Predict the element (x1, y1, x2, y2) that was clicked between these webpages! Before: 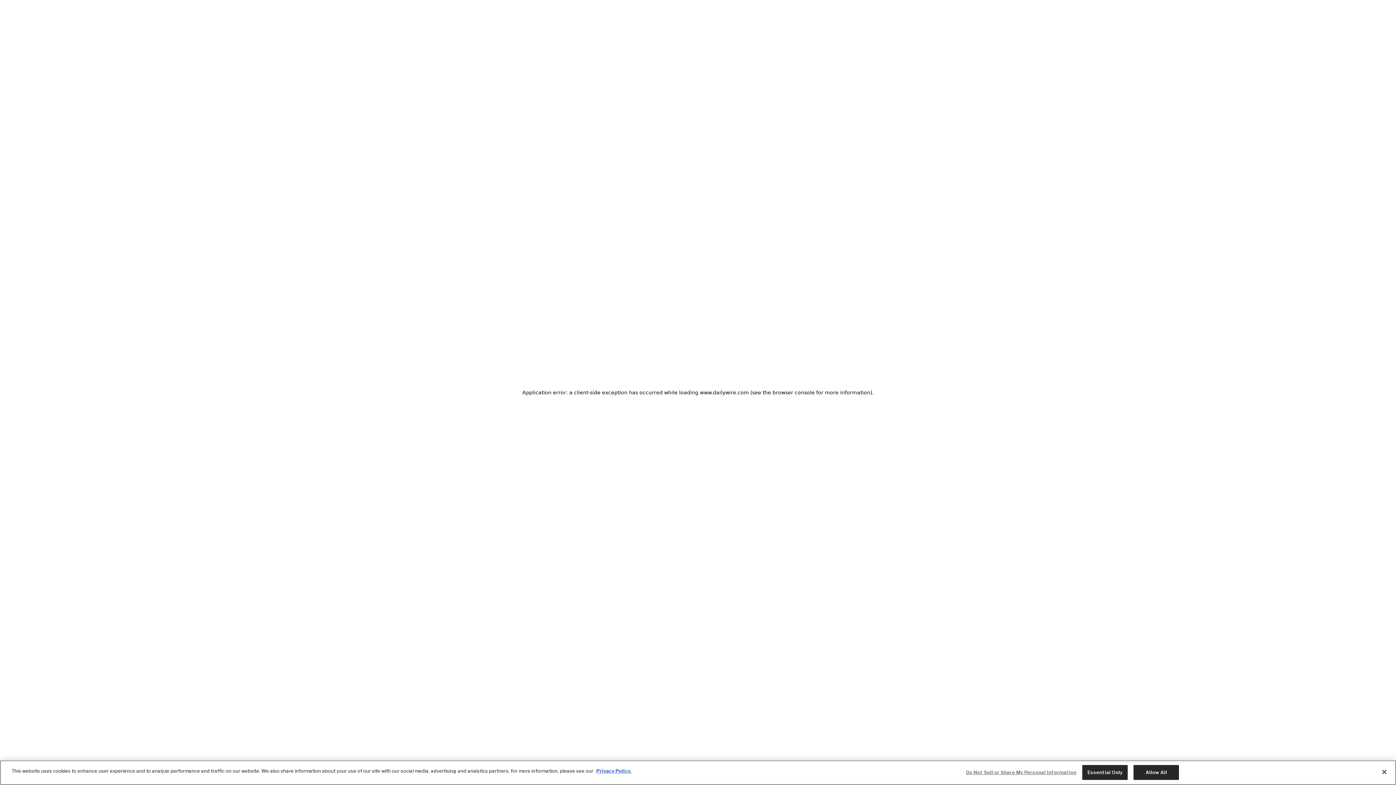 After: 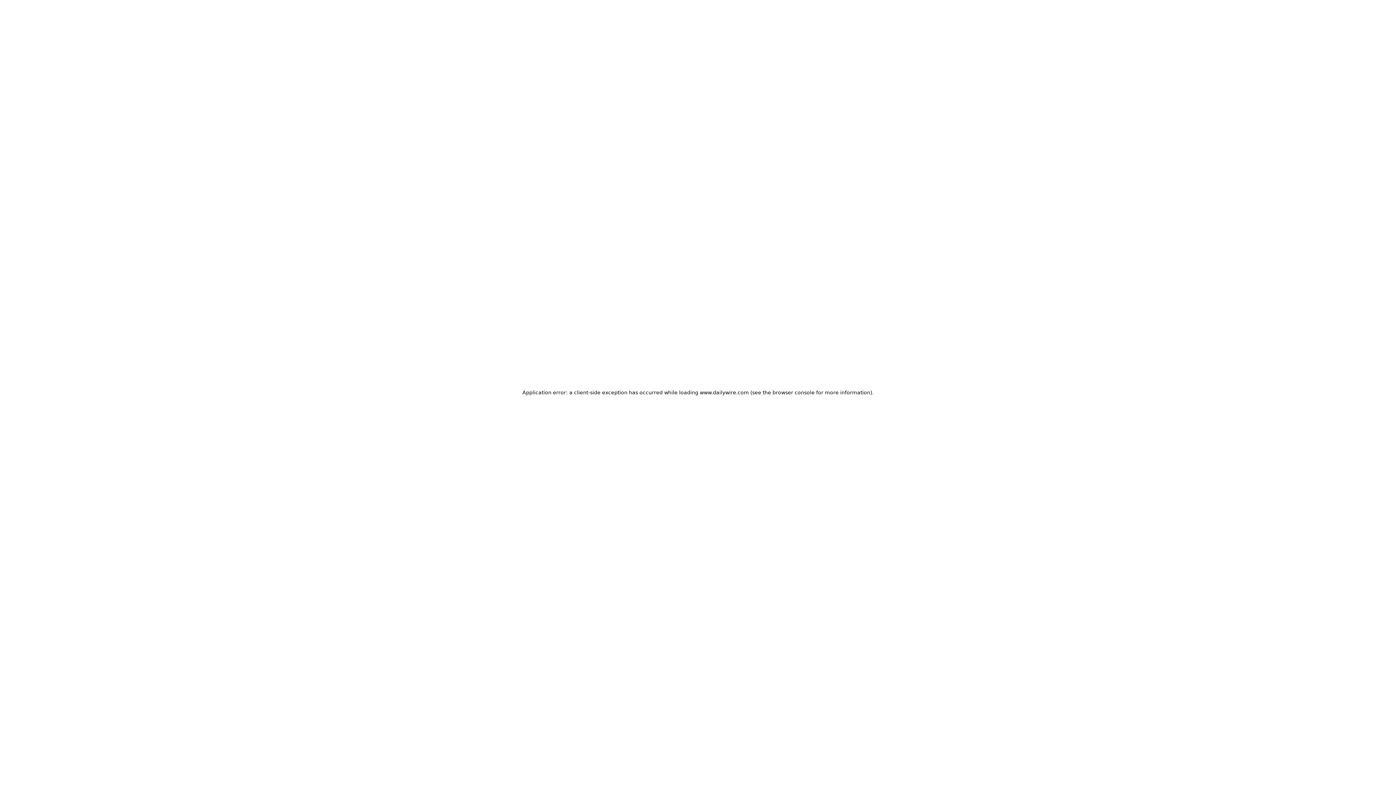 Action: label: Allow All bbox: (1133, 765, 1179, 780)